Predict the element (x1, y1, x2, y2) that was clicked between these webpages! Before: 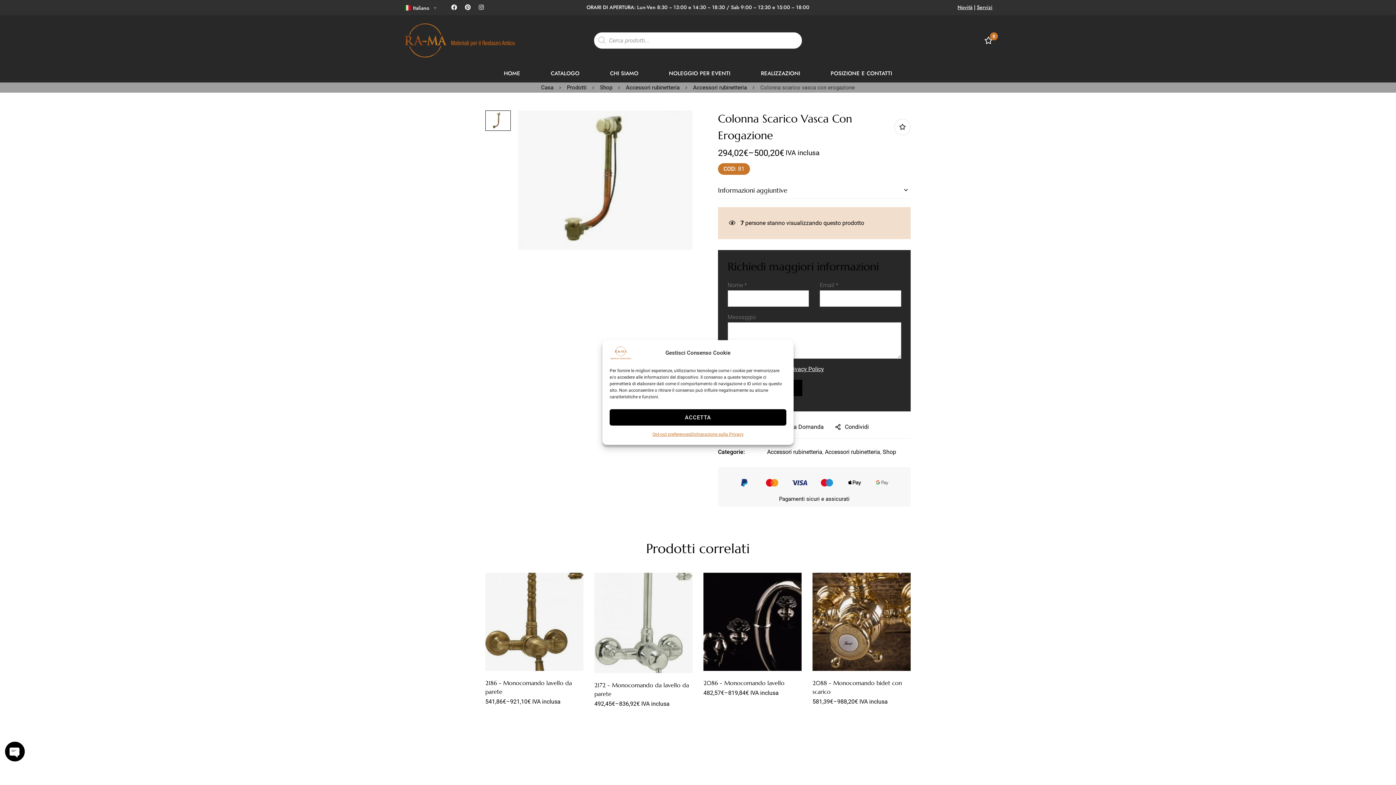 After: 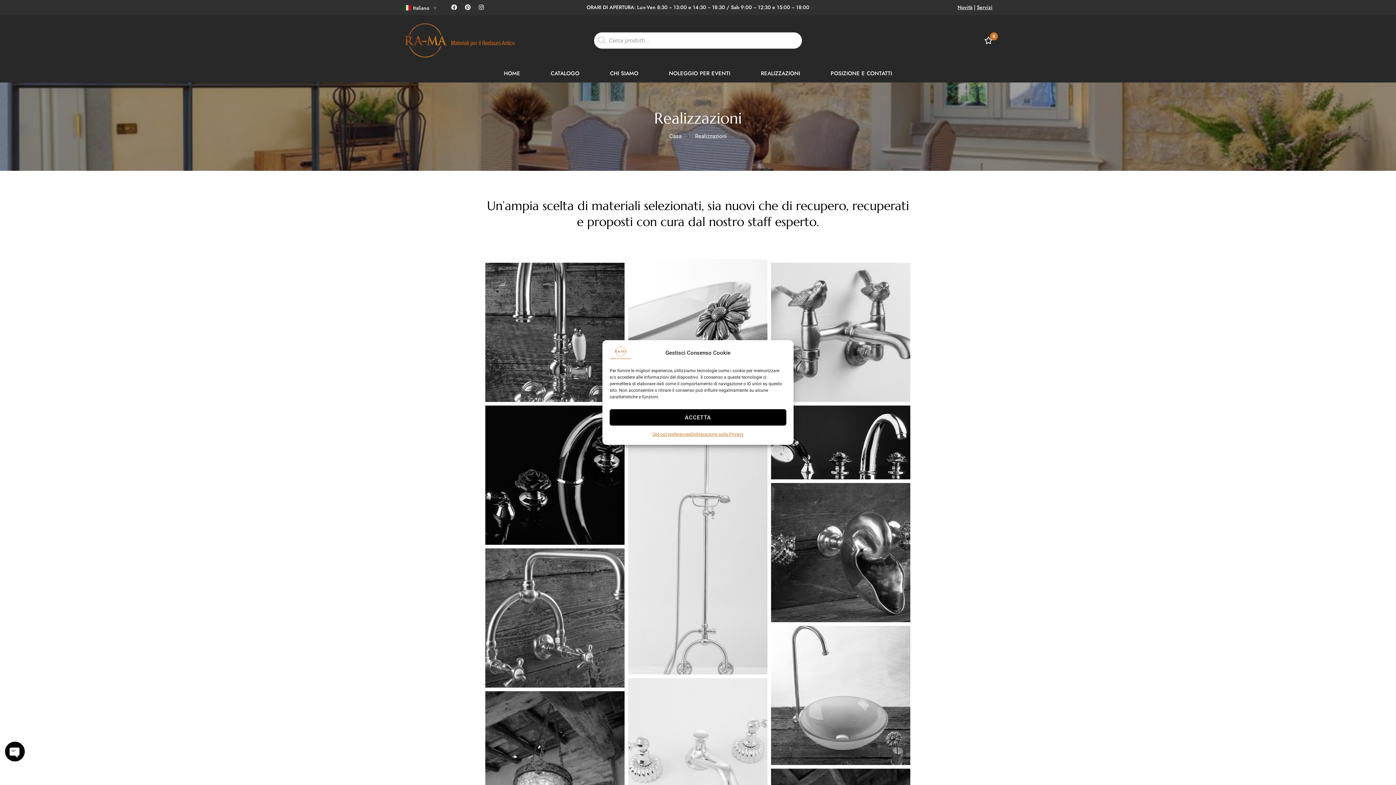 Action: bbox: (746, 64, 814, 82) label: REALIZZAZIONI